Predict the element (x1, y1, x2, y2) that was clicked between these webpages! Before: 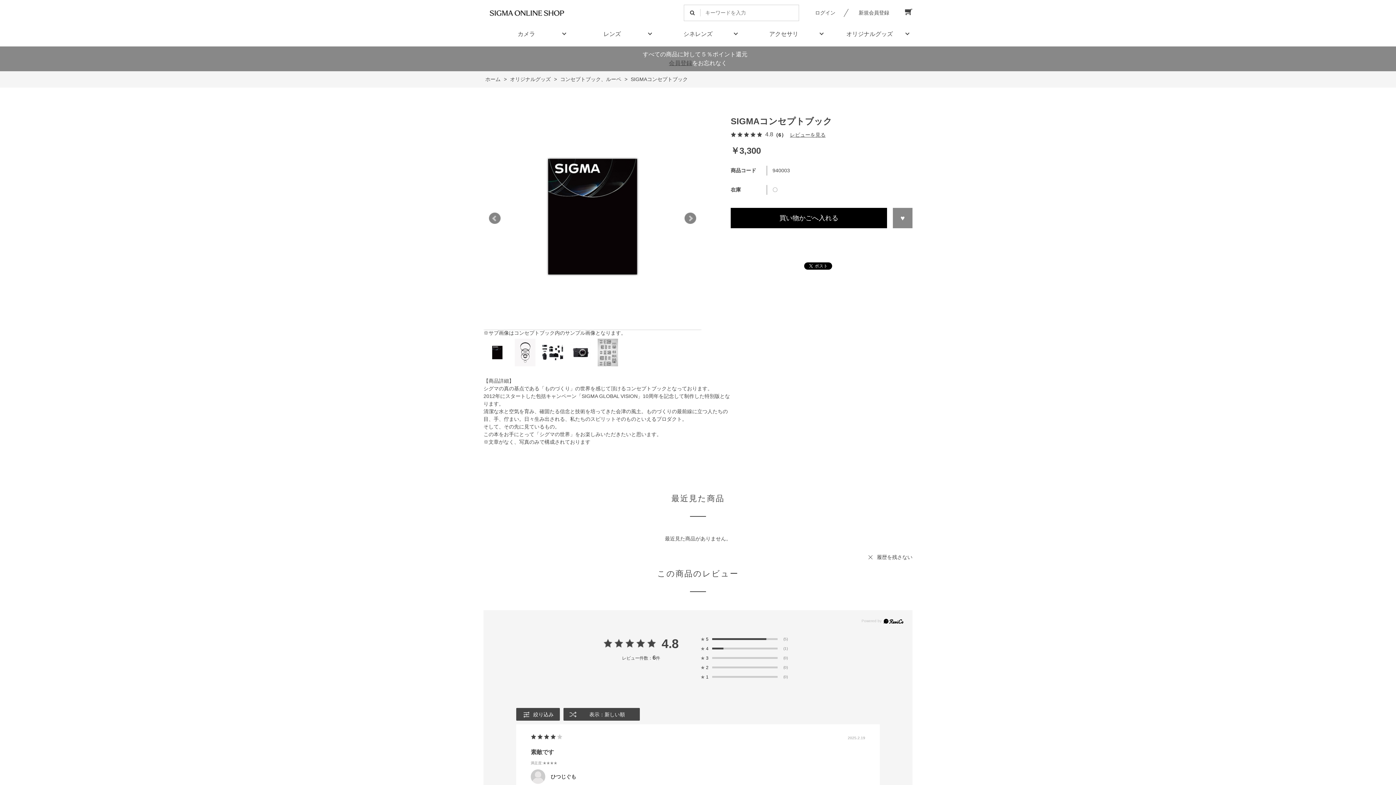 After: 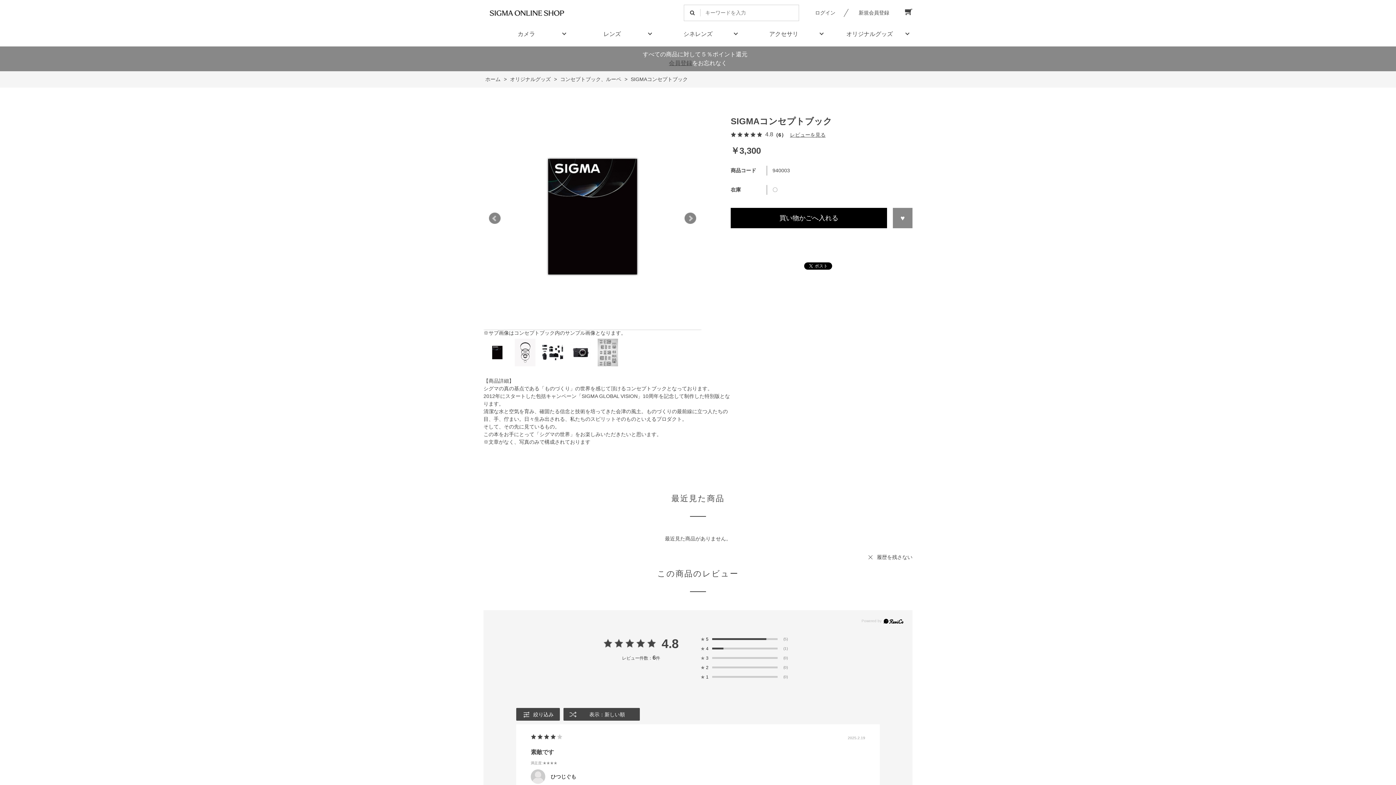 Action: label: ★3 bbox: (700, 654, 708, 662)